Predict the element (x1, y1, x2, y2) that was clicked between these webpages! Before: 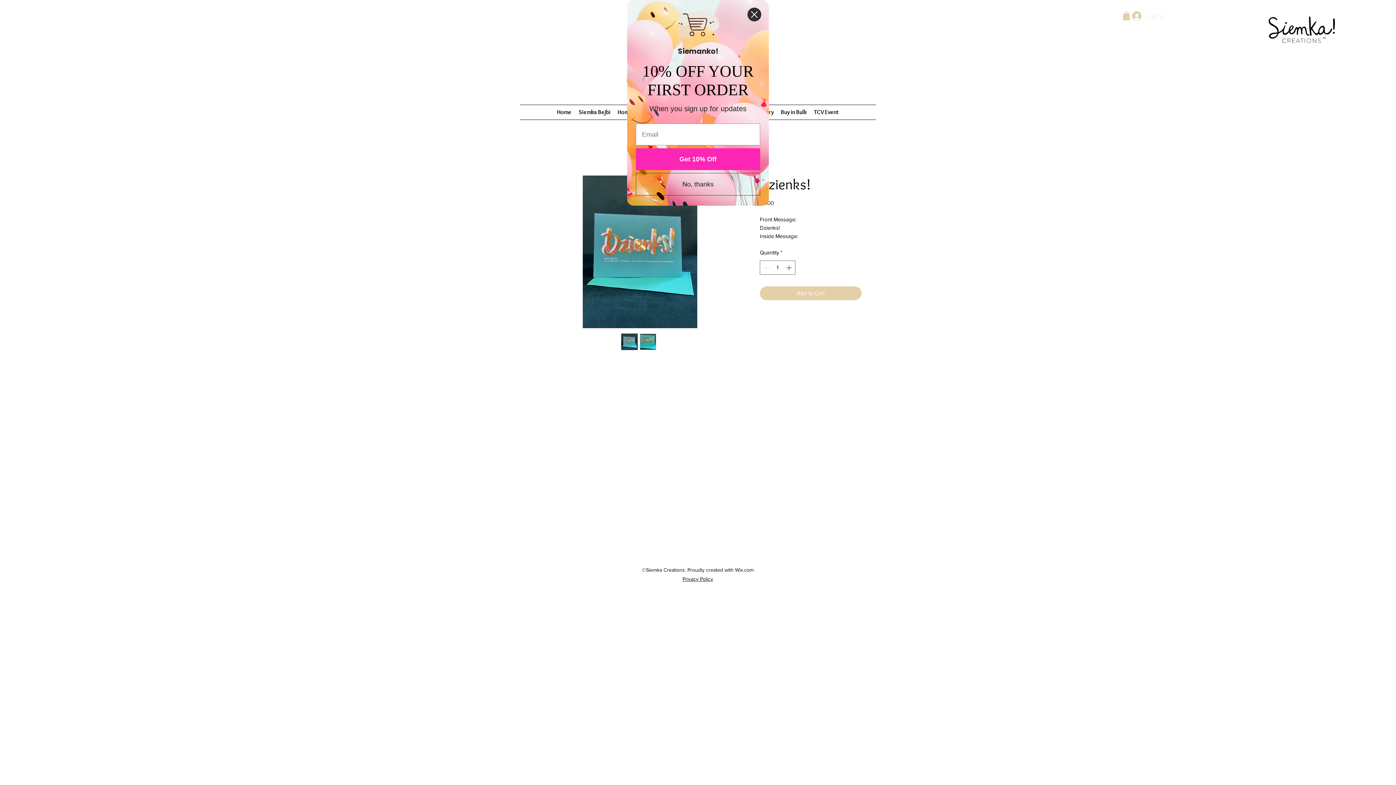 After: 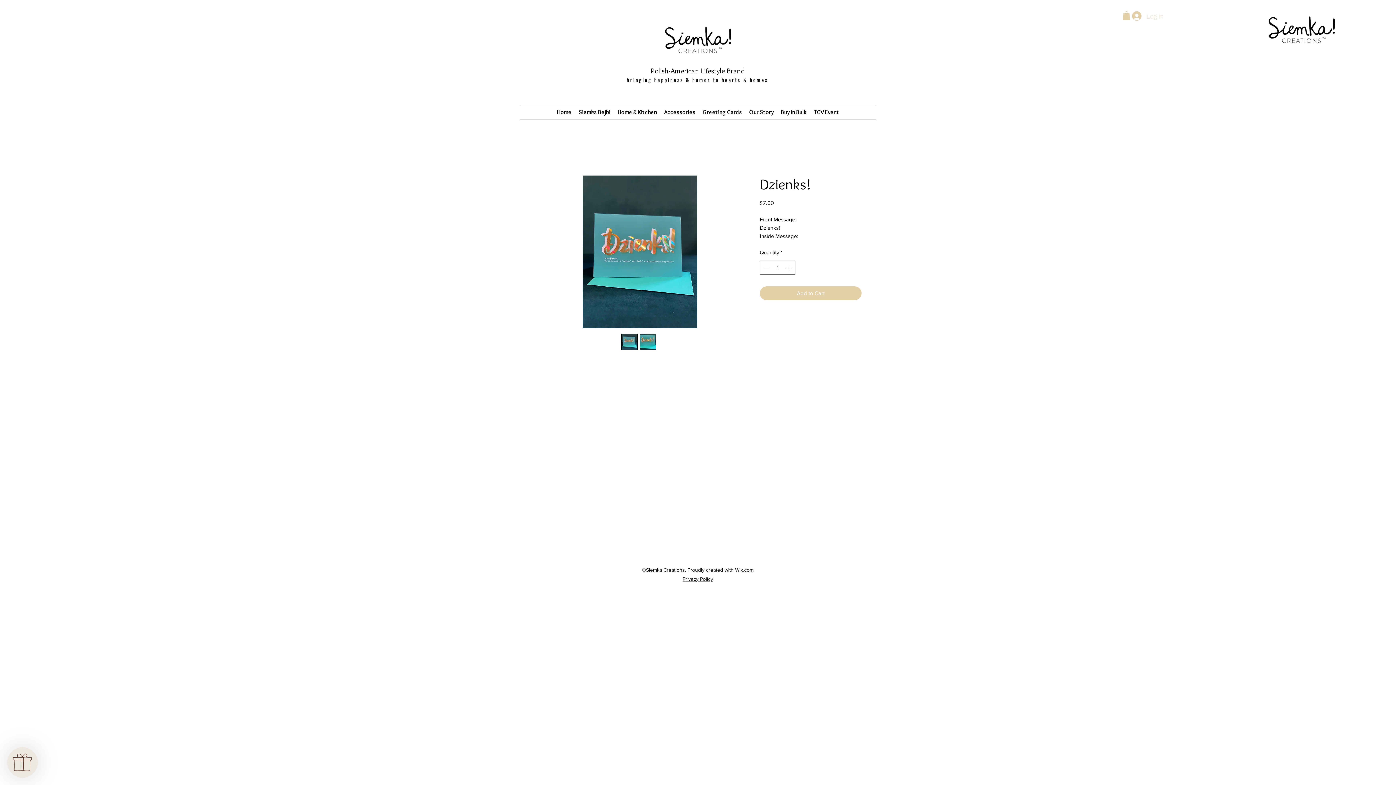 Action: bbox: (747, 7, 761, 21) label: Close dialog